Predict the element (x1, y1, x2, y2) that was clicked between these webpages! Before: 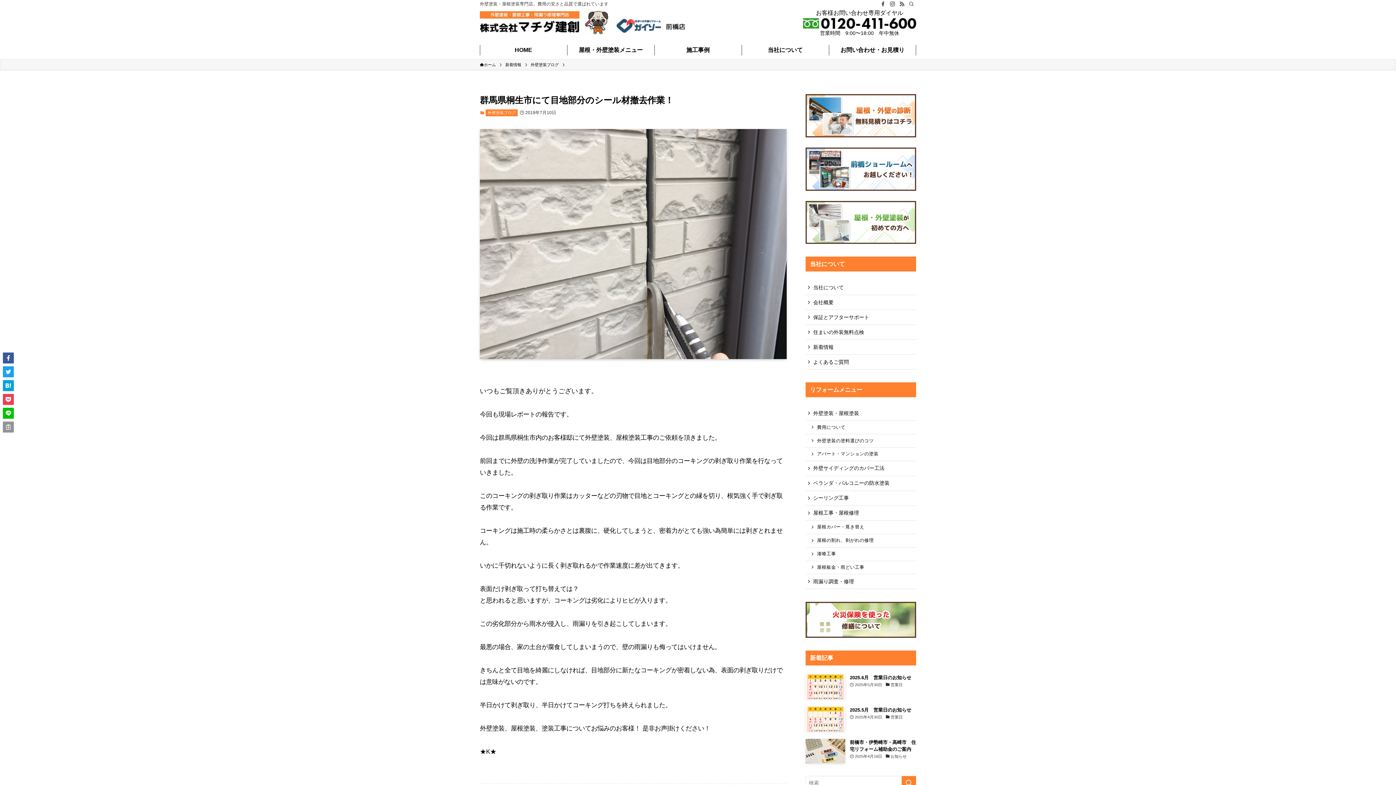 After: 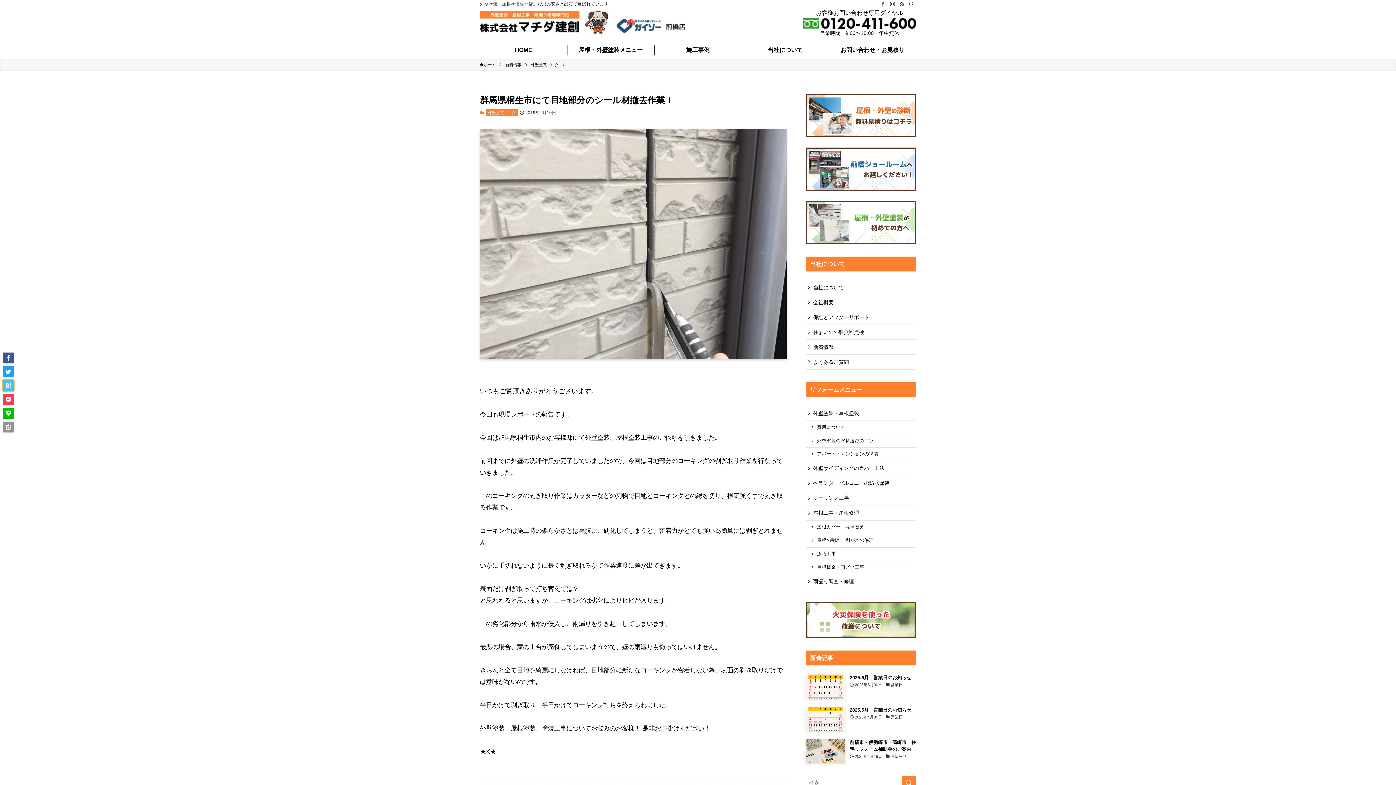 Action: bbox: (2, 380, 13, 391)